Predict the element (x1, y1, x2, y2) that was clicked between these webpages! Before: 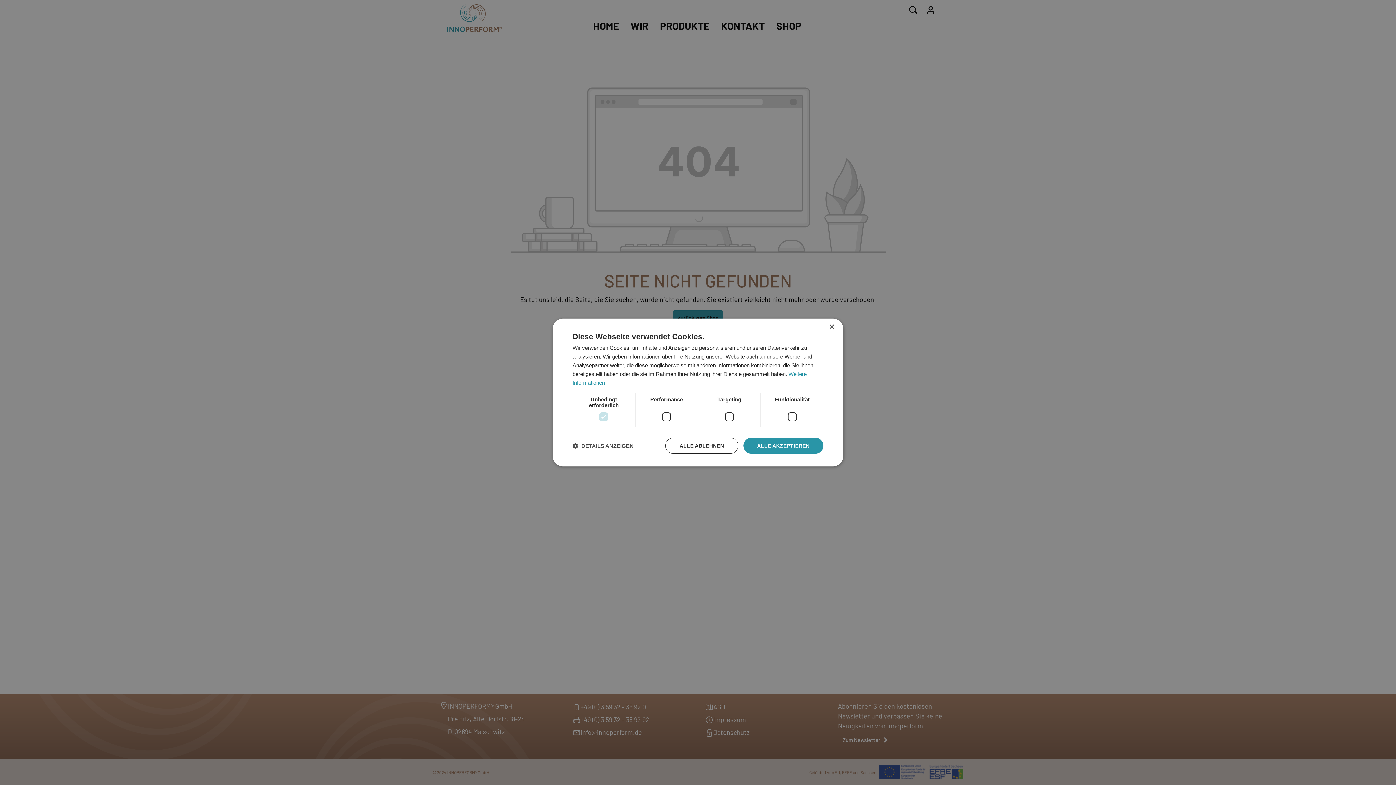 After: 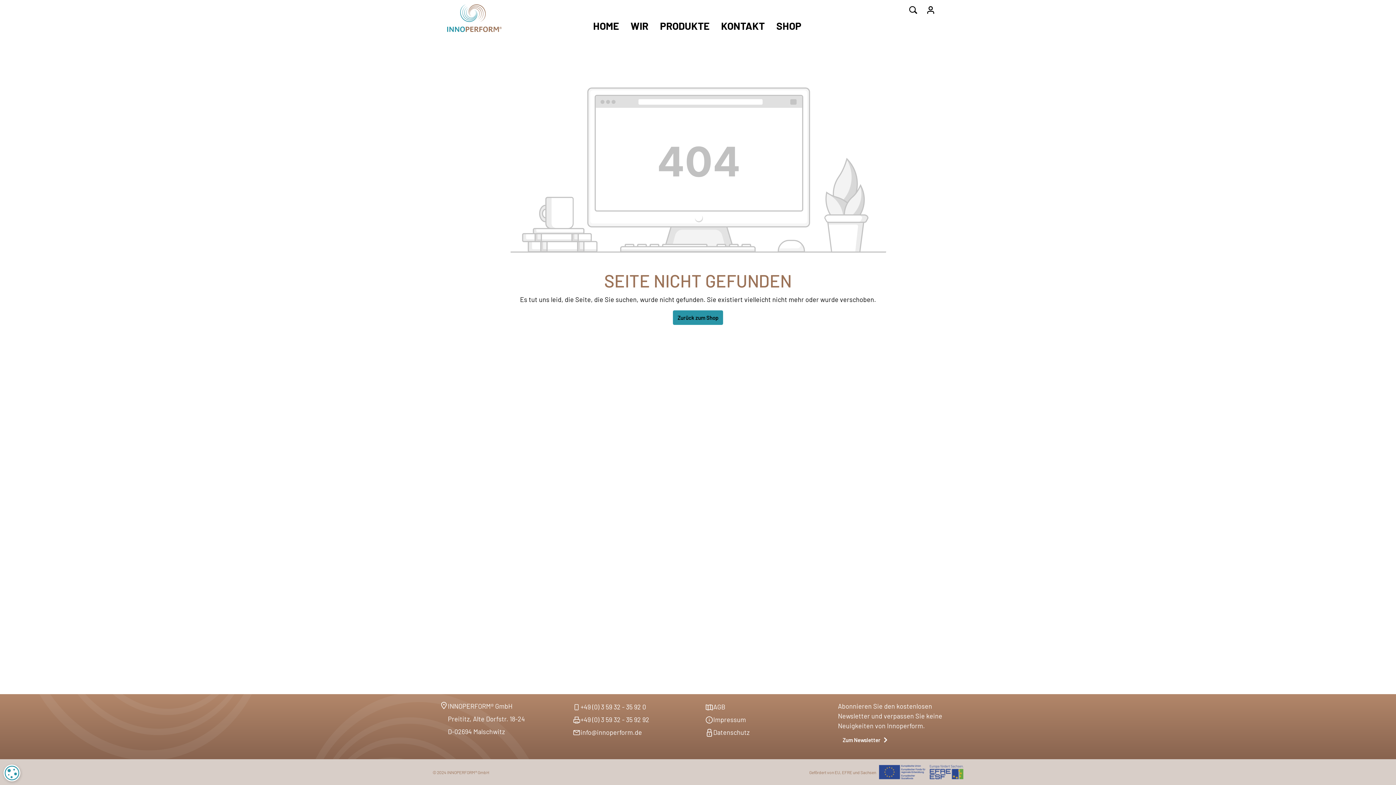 Action: label: Close bbox: (829, 324, 834, 330)